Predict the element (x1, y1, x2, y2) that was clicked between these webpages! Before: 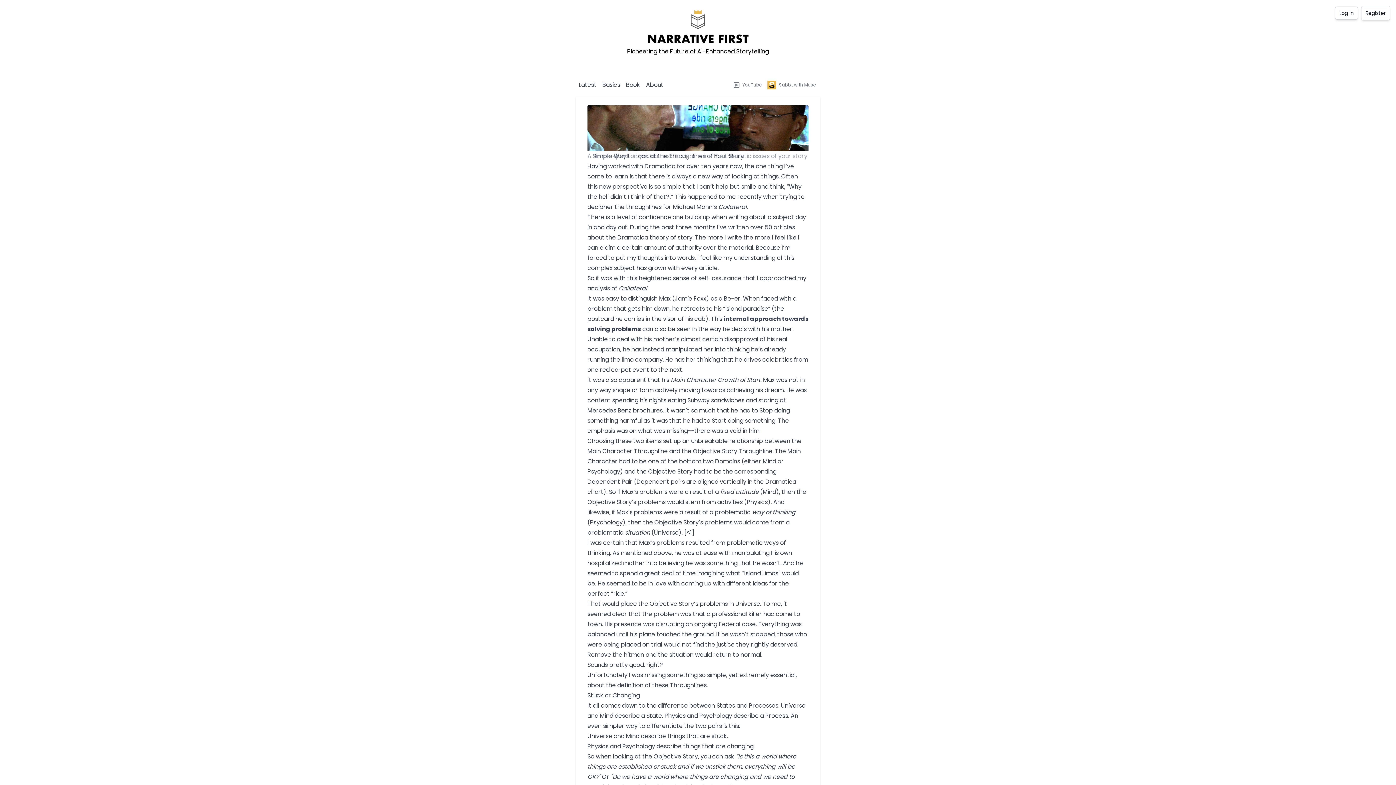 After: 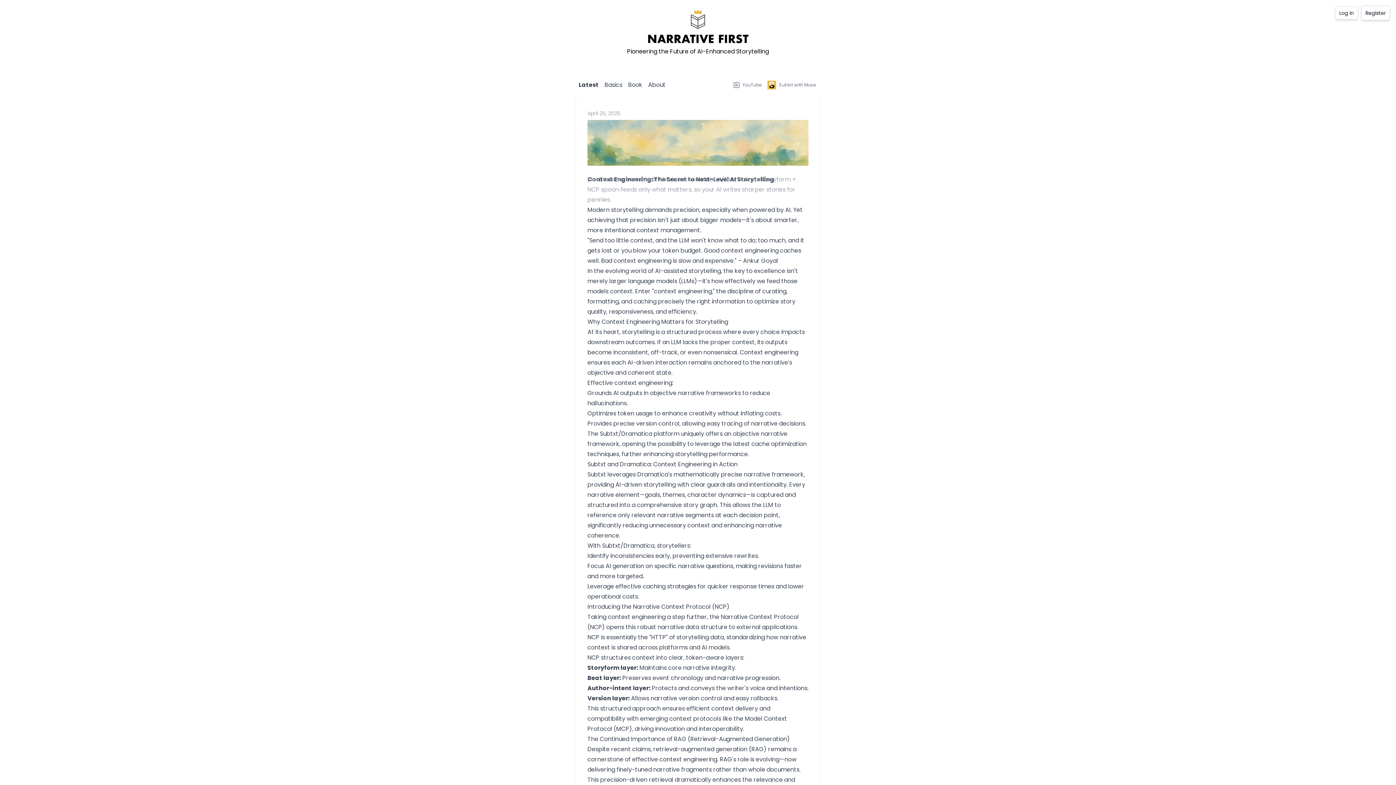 Action: label: Pioneering the Future of AI-Enhanced Storytelling bbox: (627, 0, 769, 73)